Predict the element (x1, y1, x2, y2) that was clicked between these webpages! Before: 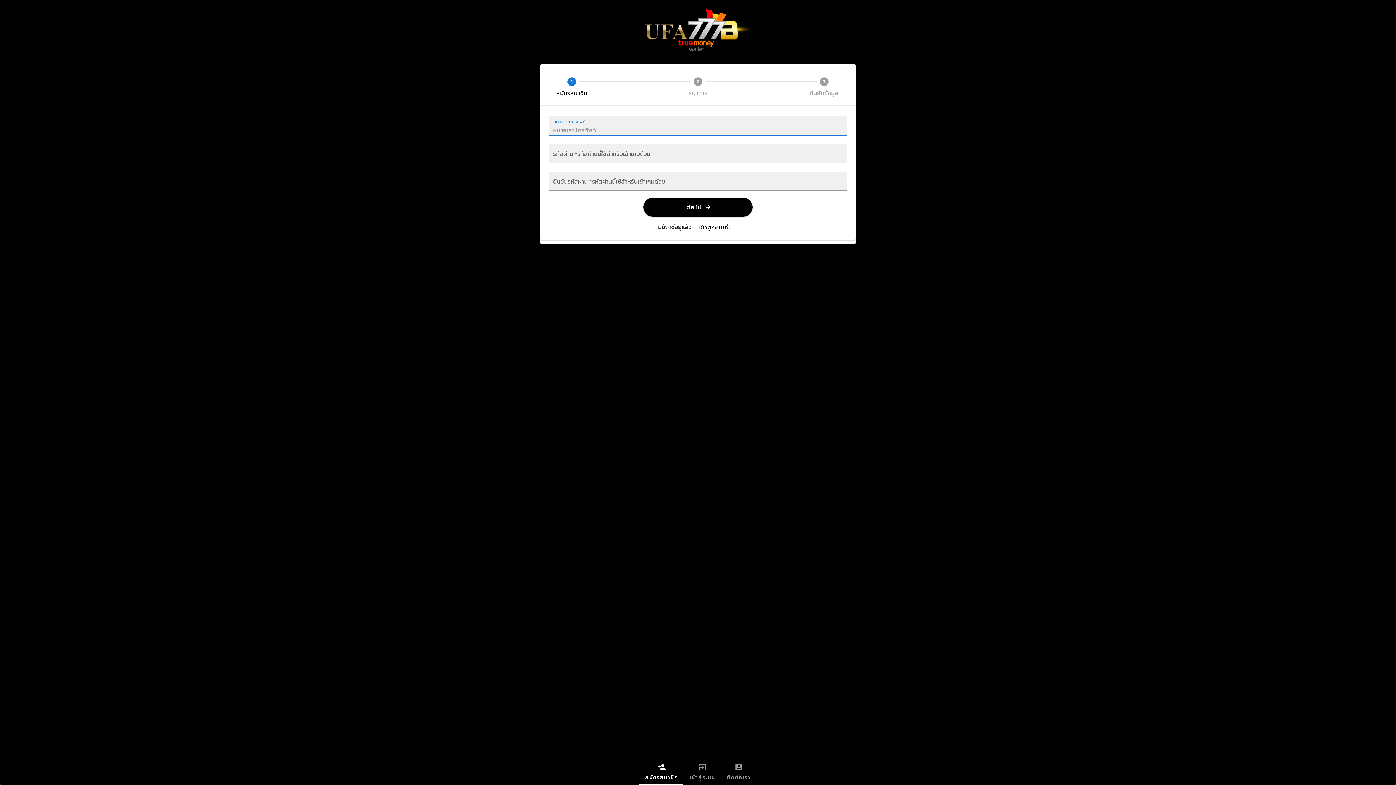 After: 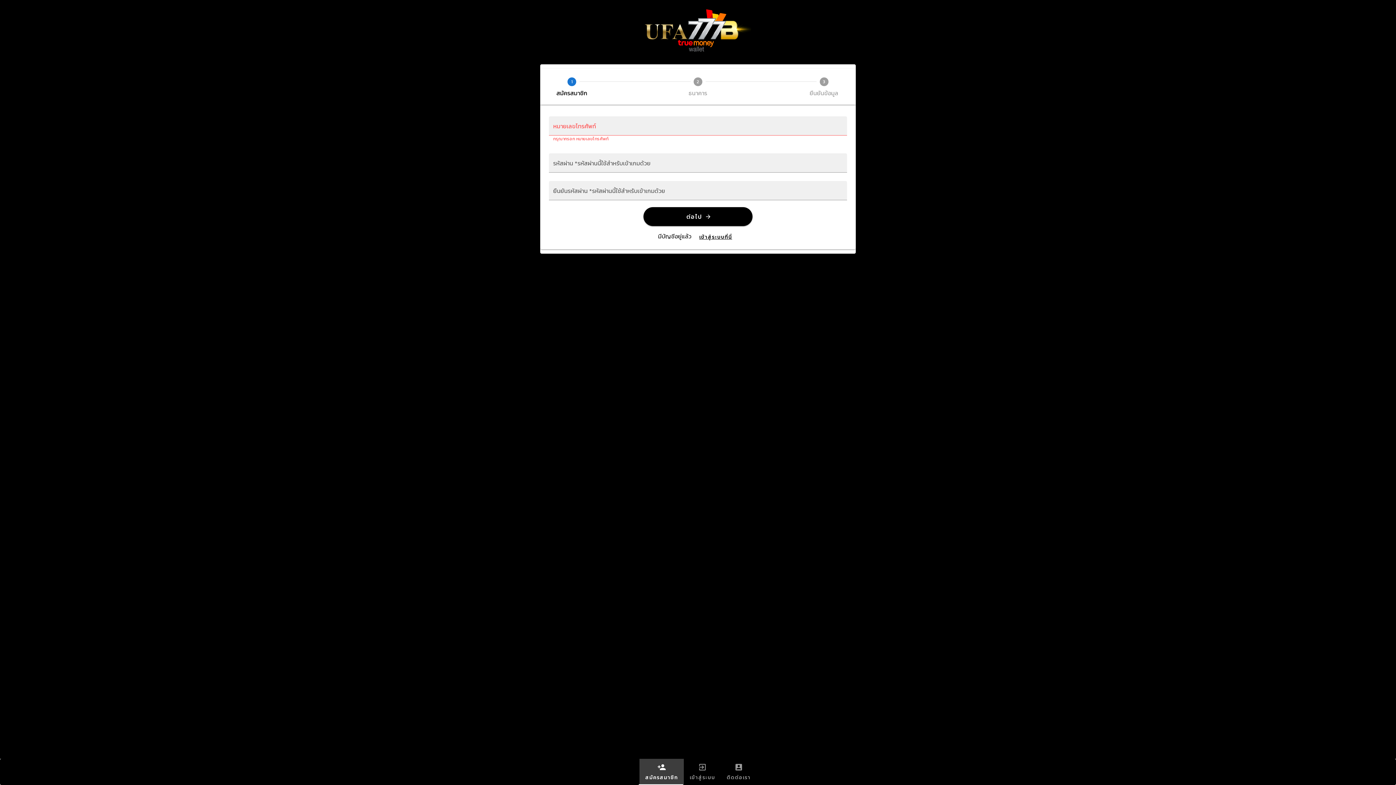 Action: bbox: (638, 759, 683, 785) label: สมัครสมาชิก